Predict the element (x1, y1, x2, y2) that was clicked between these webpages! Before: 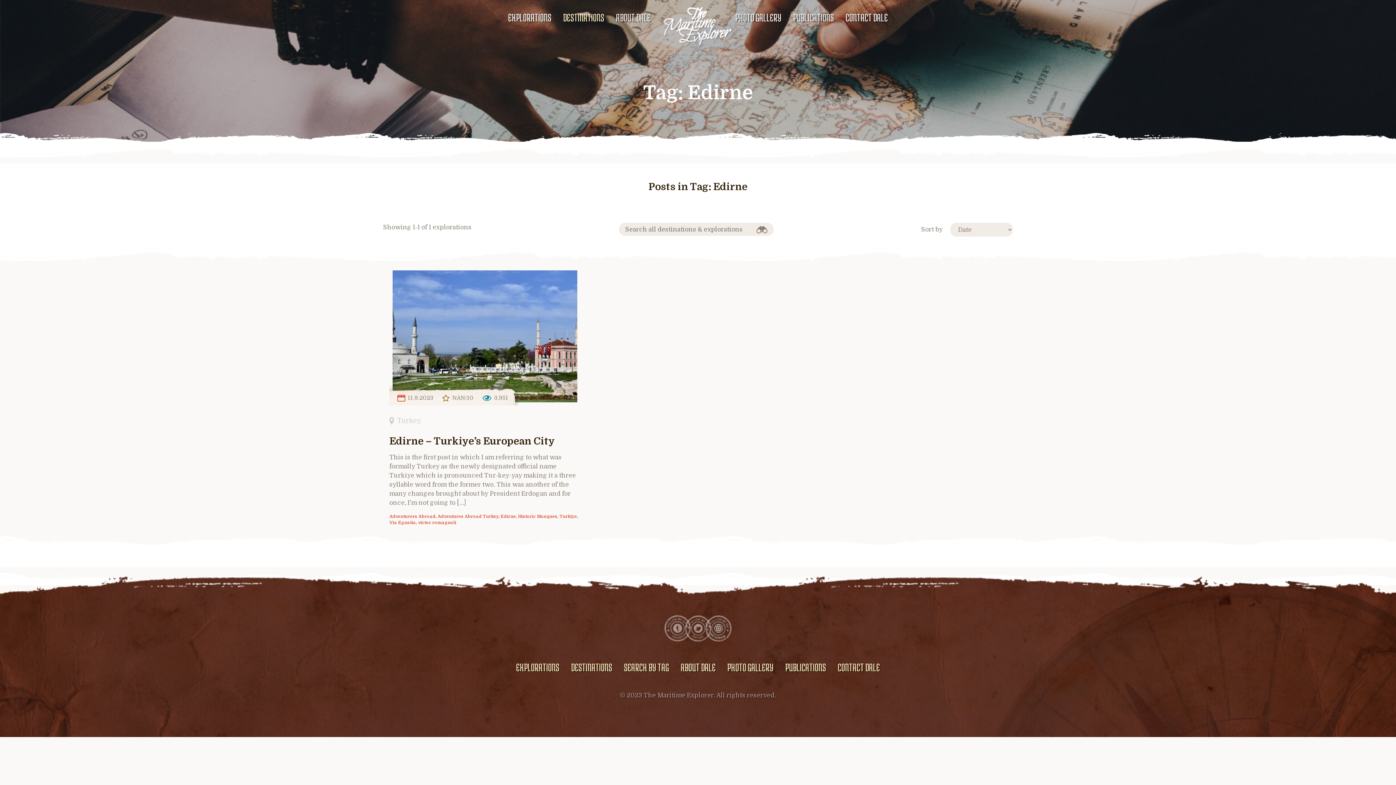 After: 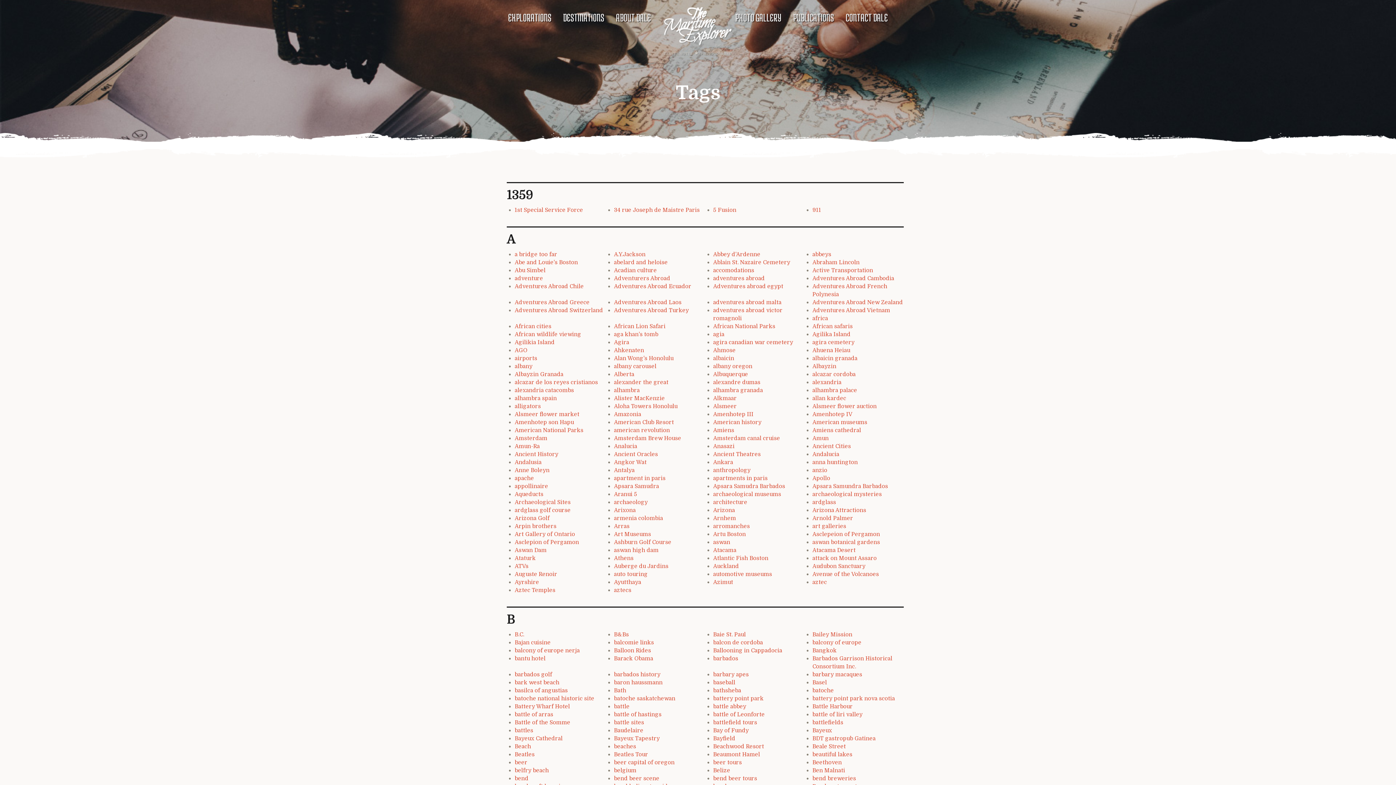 Action: label: SEARCH BY TAG bbox: (618, 650, 675, 685)